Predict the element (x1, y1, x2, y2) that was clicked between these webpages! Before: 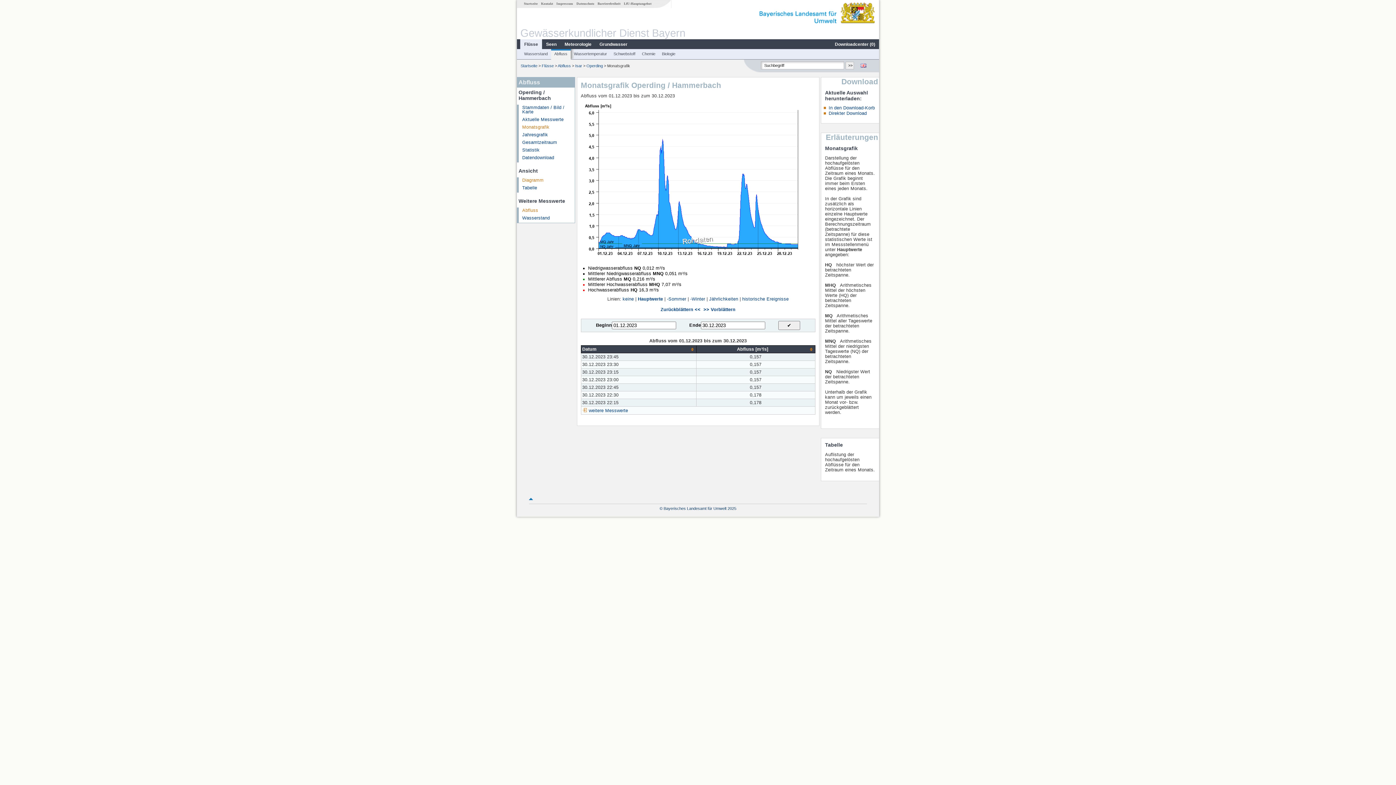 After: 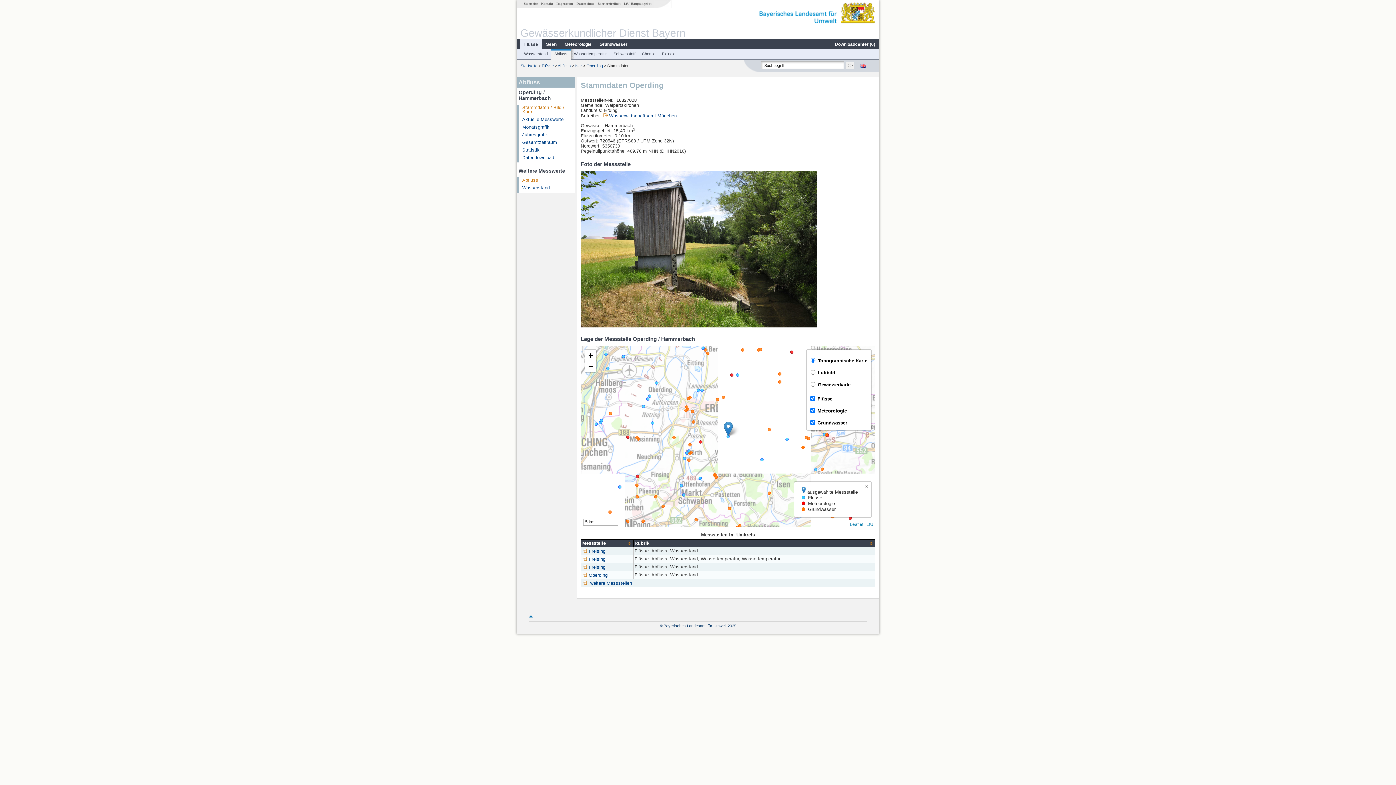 Action: bbox: (522, 104, 564, 114) label: Stammdaten / Bild / Karte